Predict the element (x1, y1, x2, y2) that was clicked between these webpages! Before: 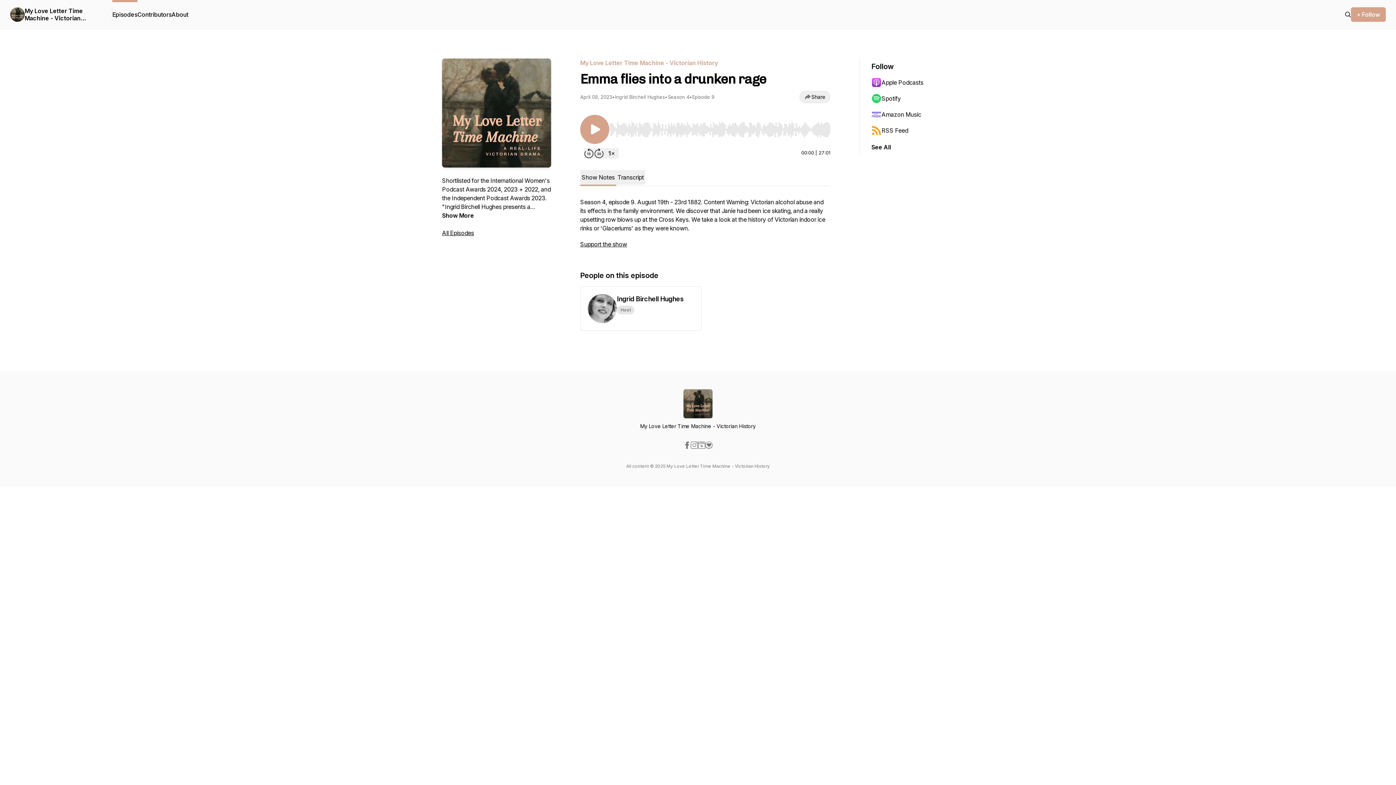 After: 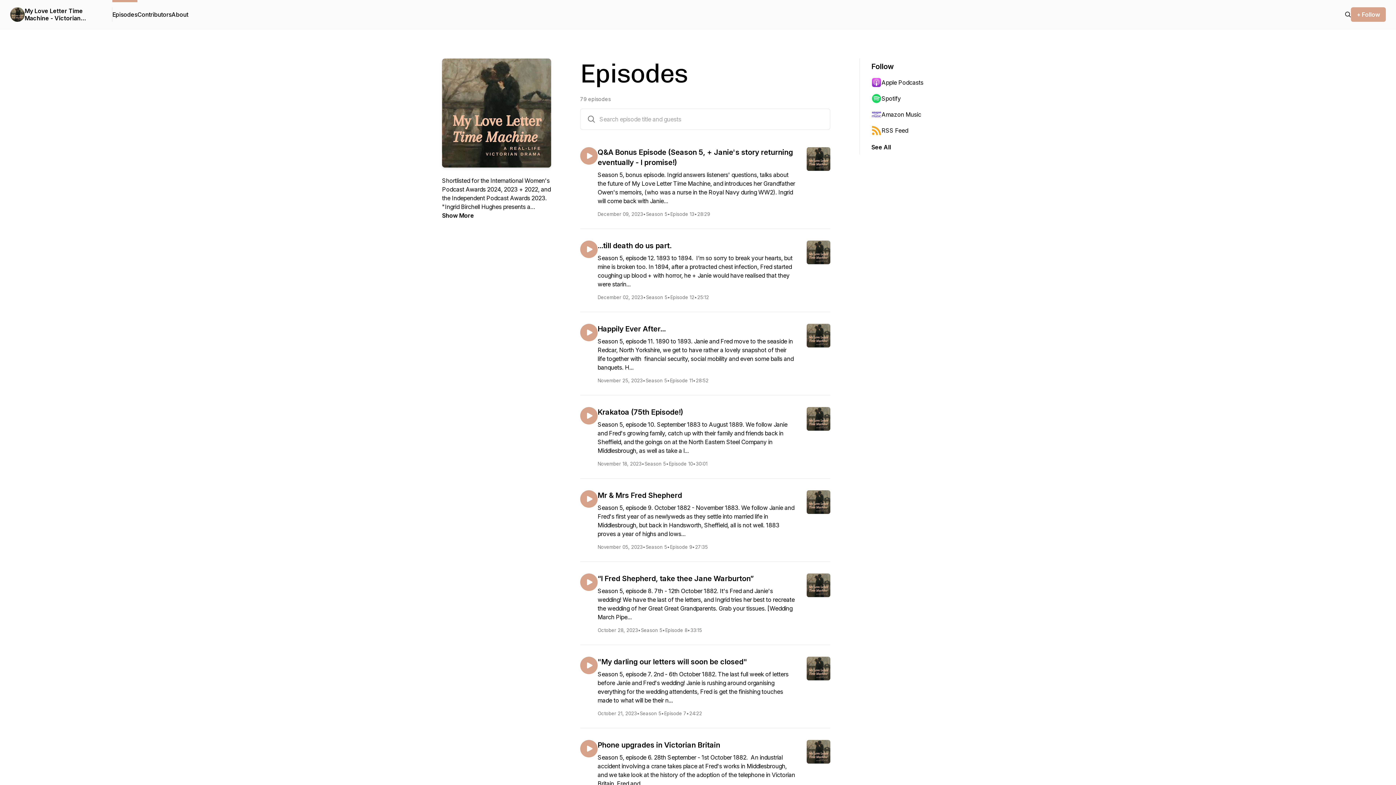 Action: bbox: (112, 0, 137, 29) label: Episodes